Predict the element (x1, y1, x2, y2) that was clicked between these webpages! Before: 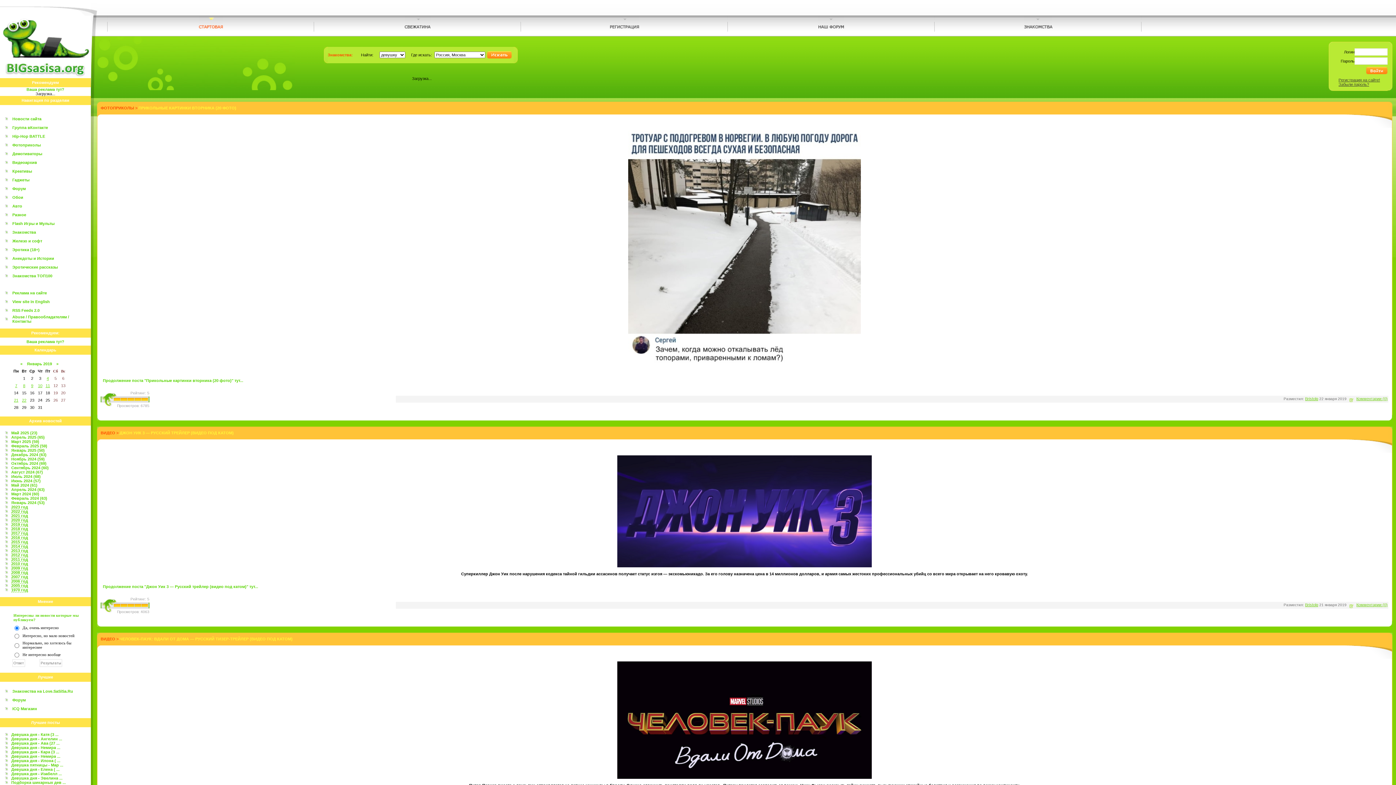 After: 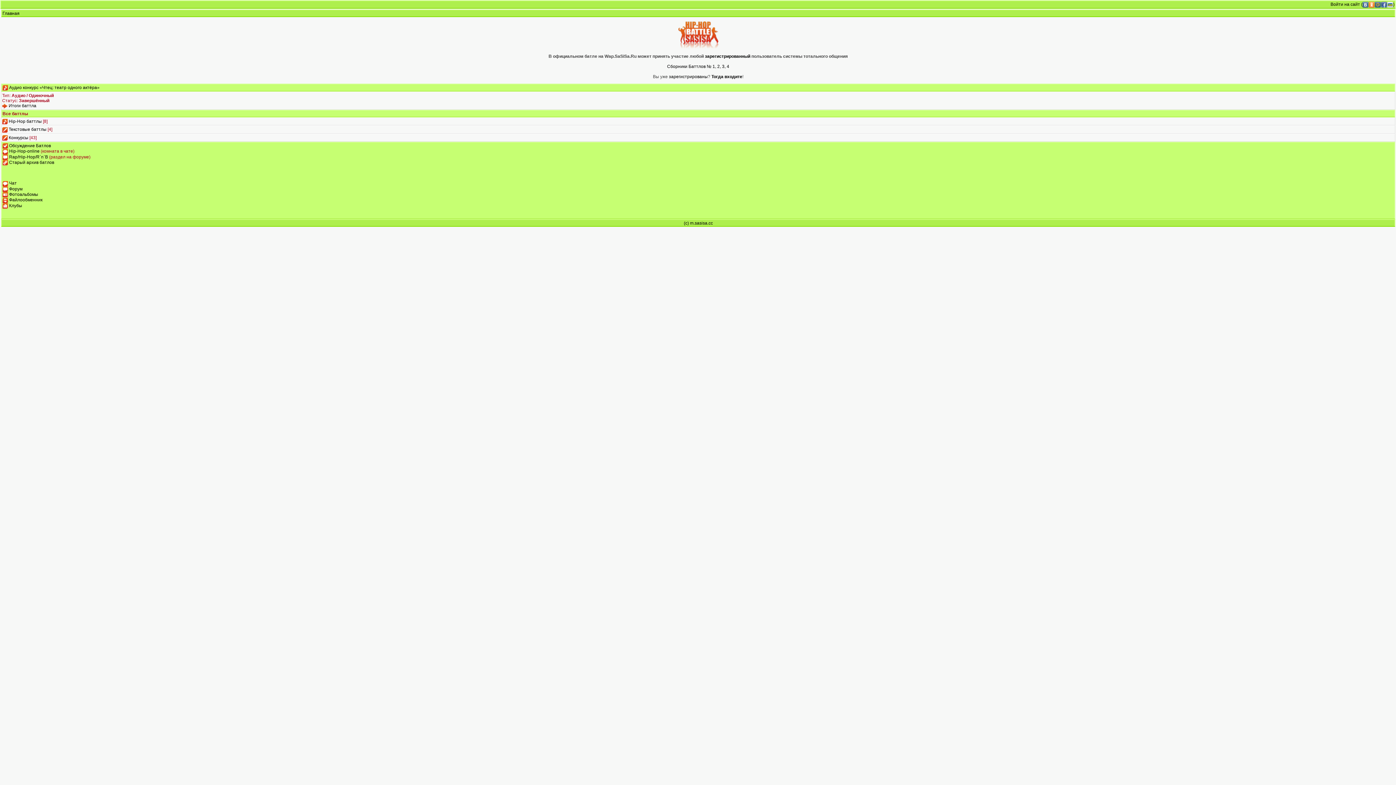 Action: bbox: (12, 134, 45, 138) label: Hip-Hop BATTLE